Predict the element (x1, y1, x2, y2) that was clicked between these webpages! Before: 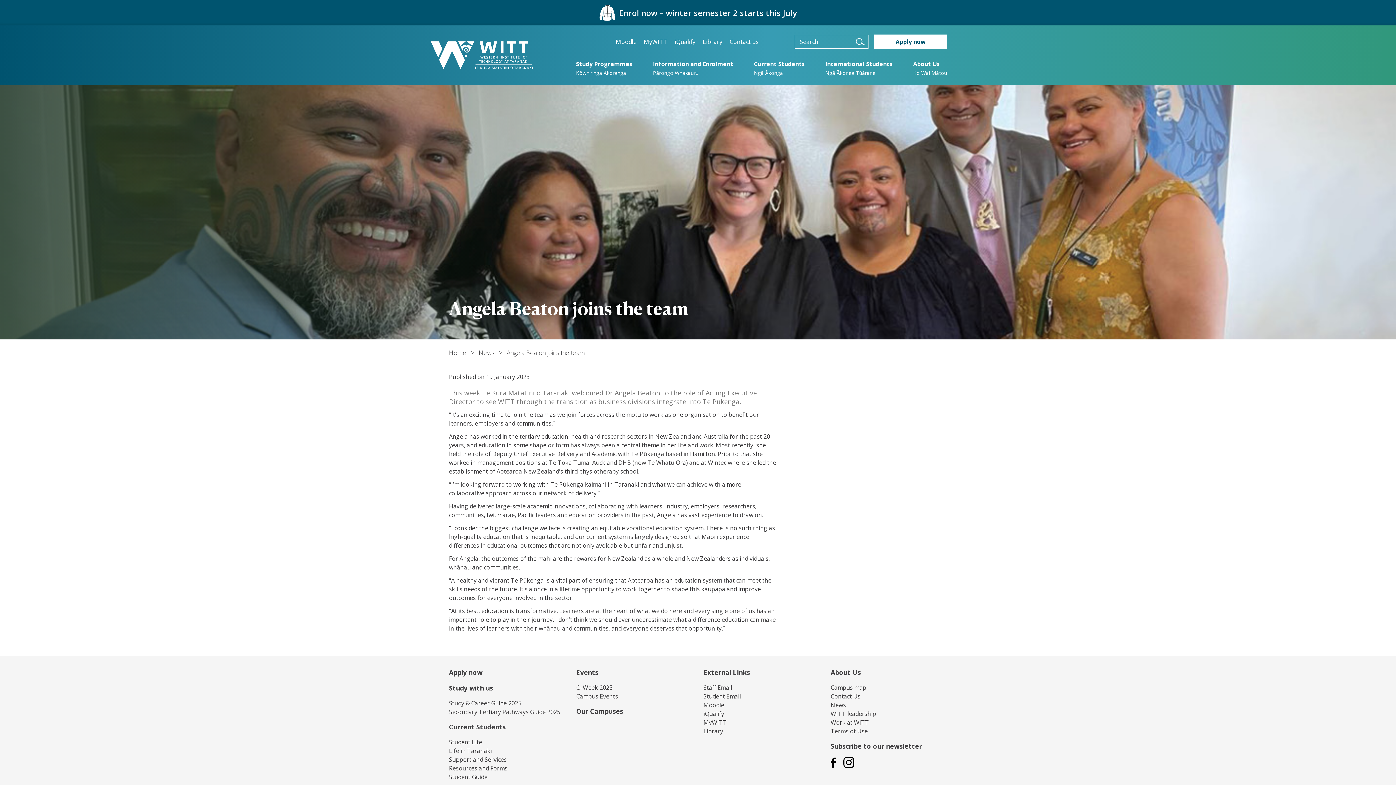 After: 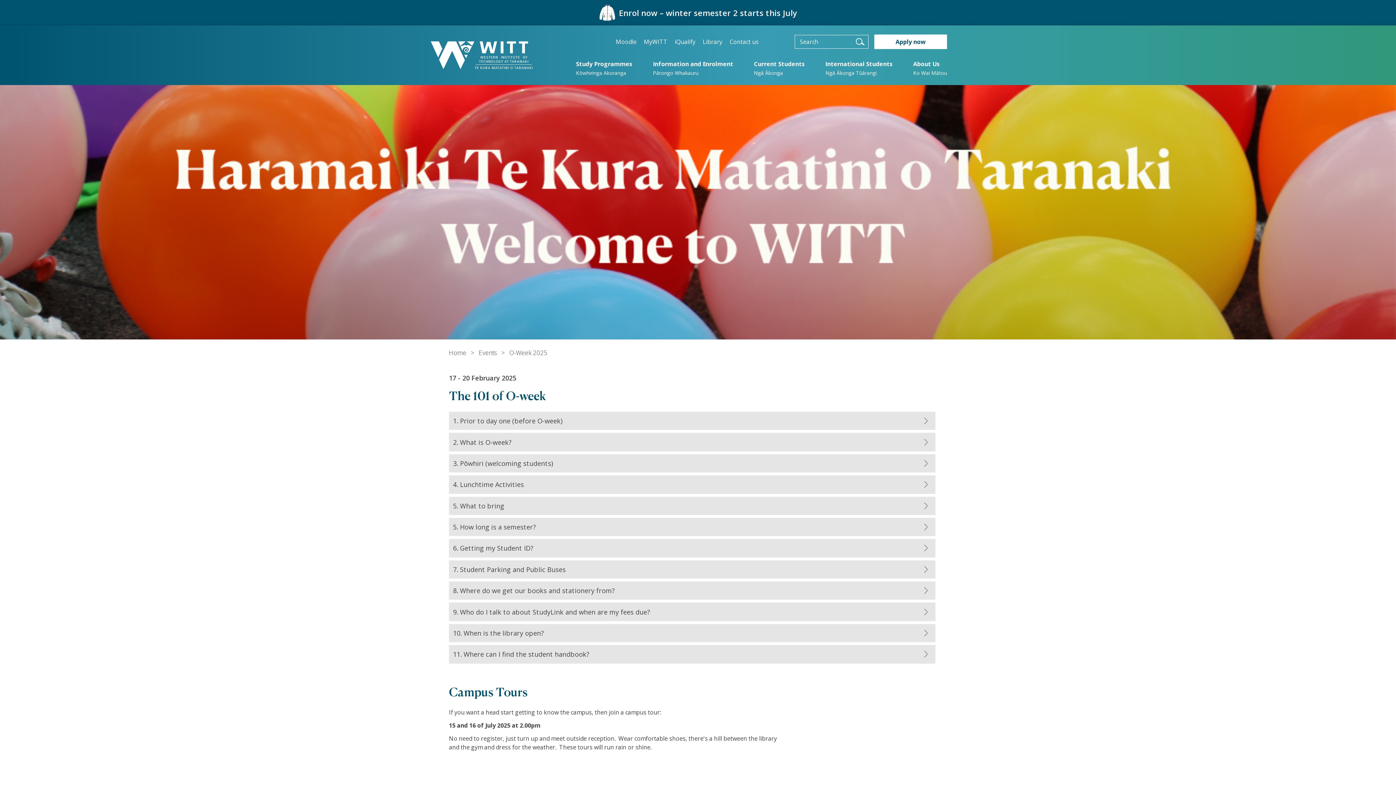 Action: label: O-Week 2025 bbox: (576, 683, 692, 692)